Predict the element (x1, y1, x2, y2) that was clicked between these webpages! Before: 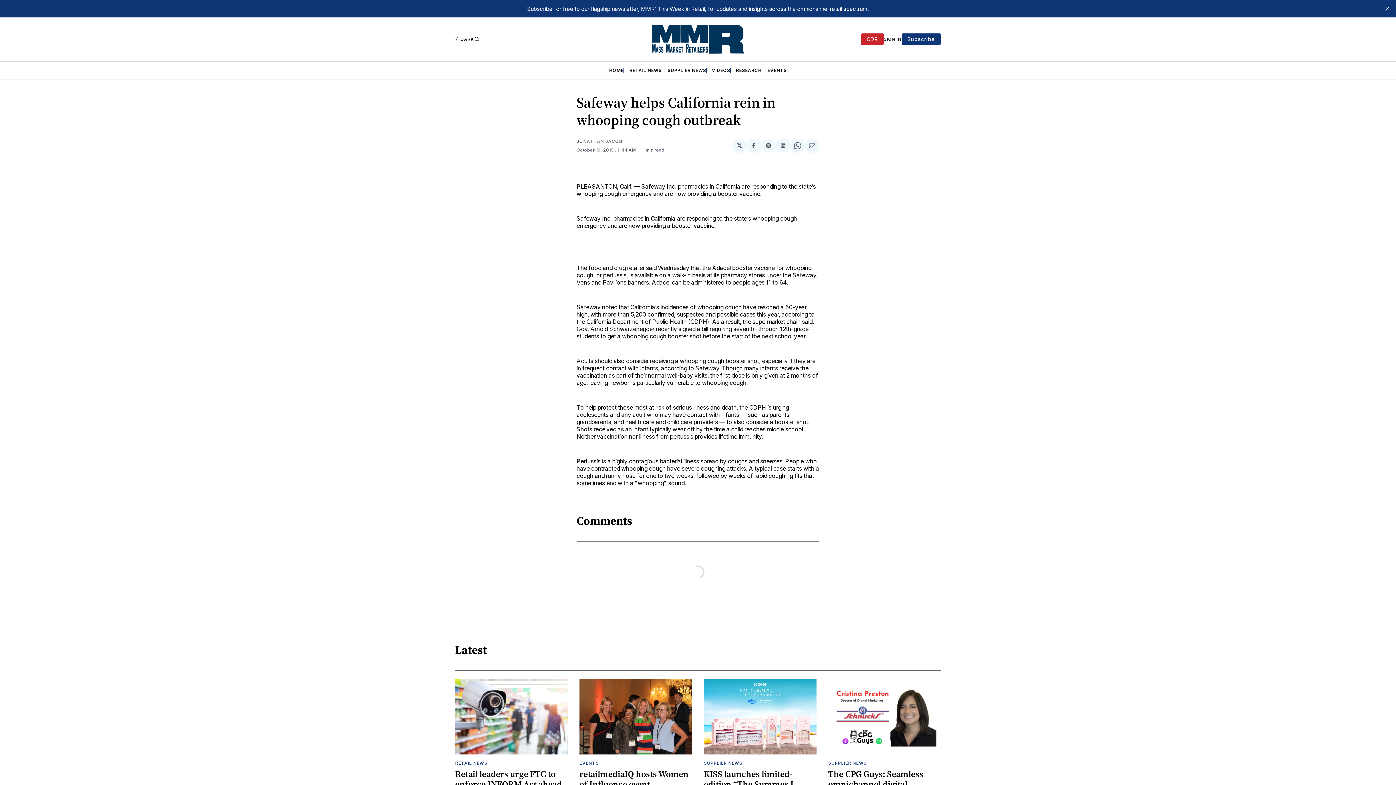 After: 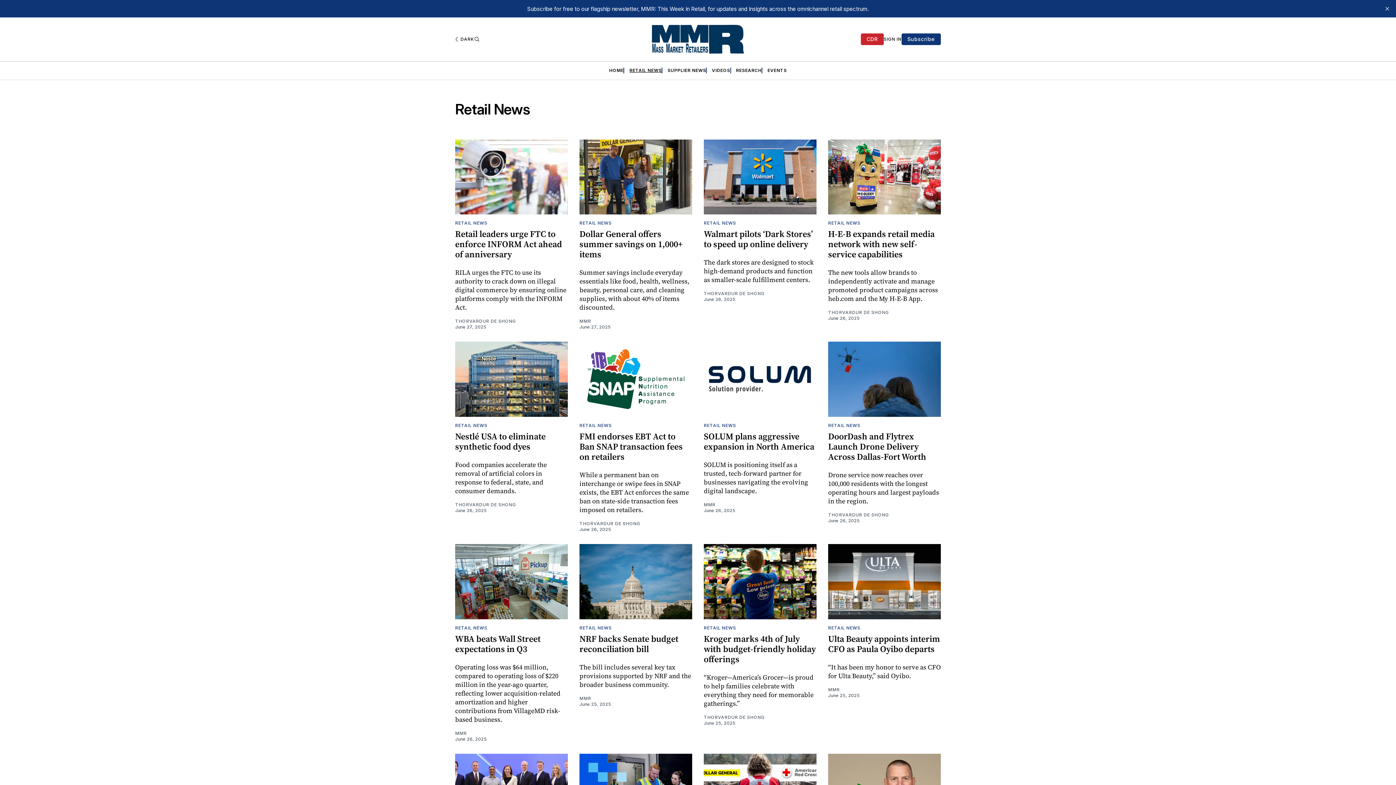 Action: label: RETAIL NEWS bbox: (629, 67, 661, 73)